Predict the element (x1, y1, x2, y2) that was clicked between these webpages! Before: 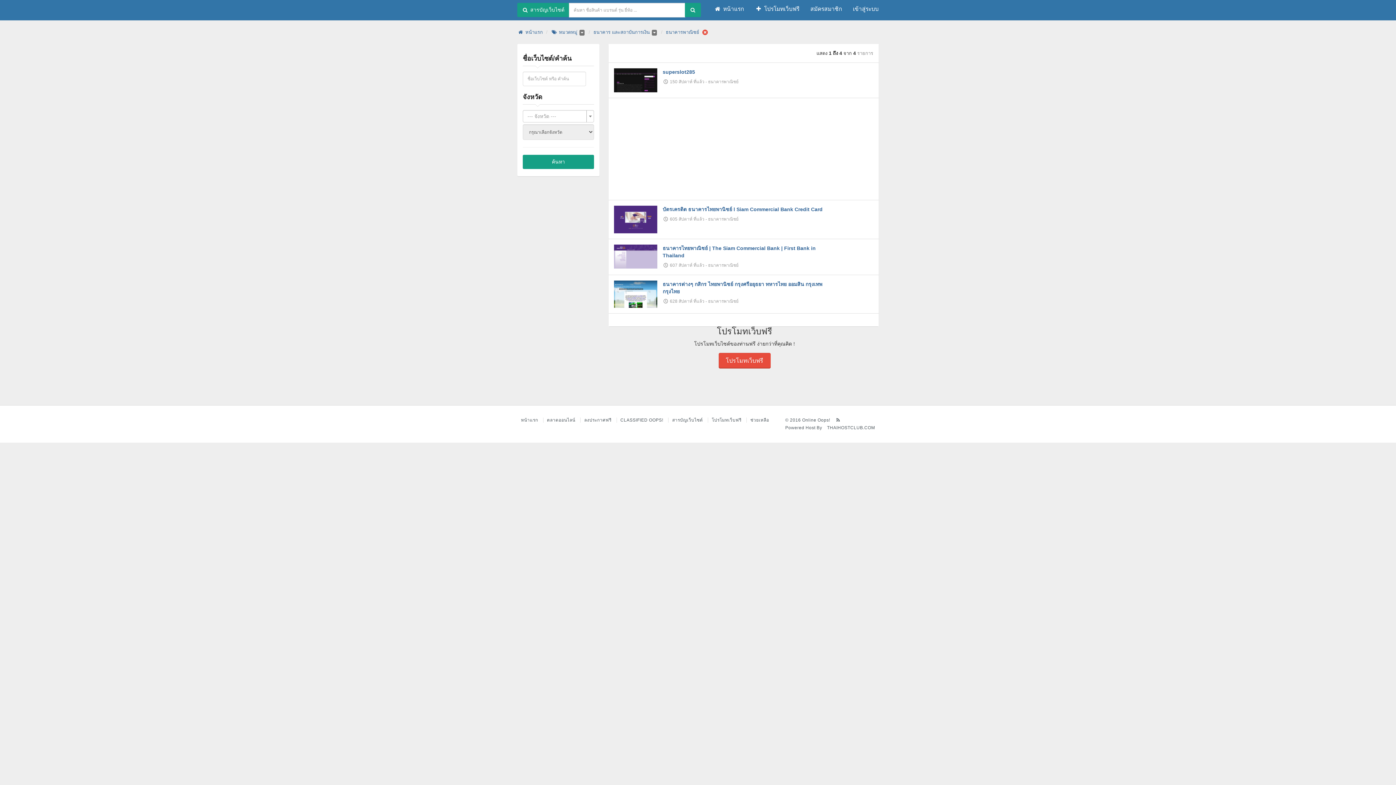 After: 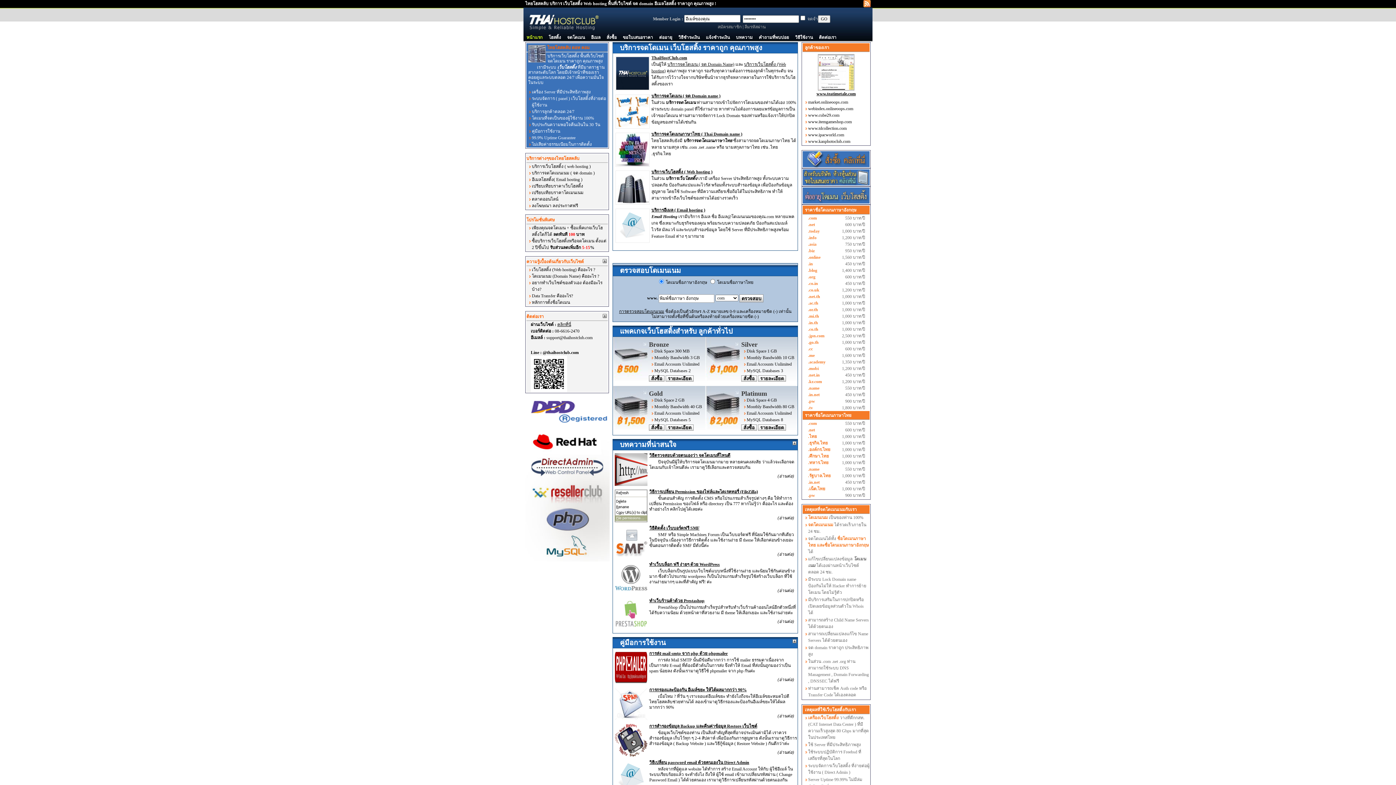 Action: label: THAIHOSTCLUB.COM bbox: (823, 425, 878, 430)